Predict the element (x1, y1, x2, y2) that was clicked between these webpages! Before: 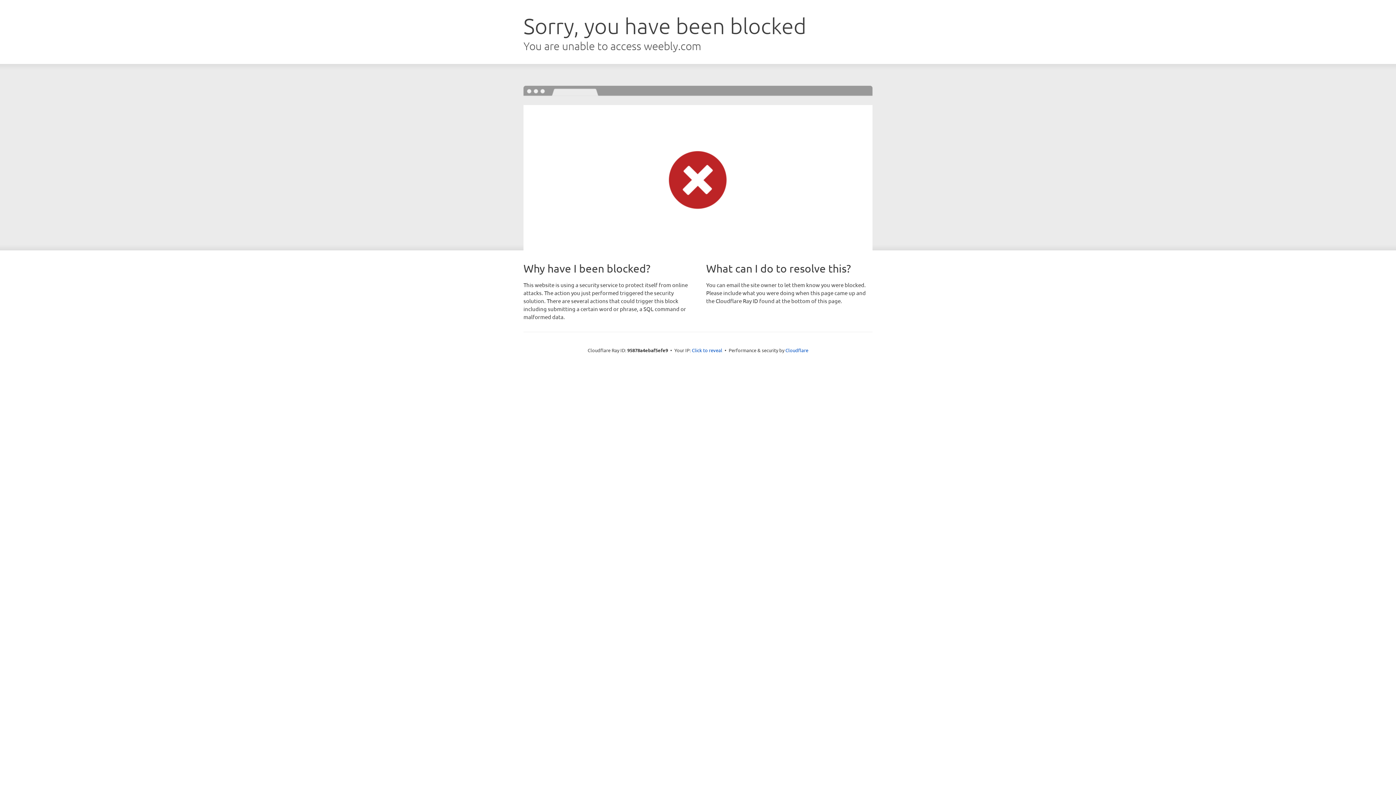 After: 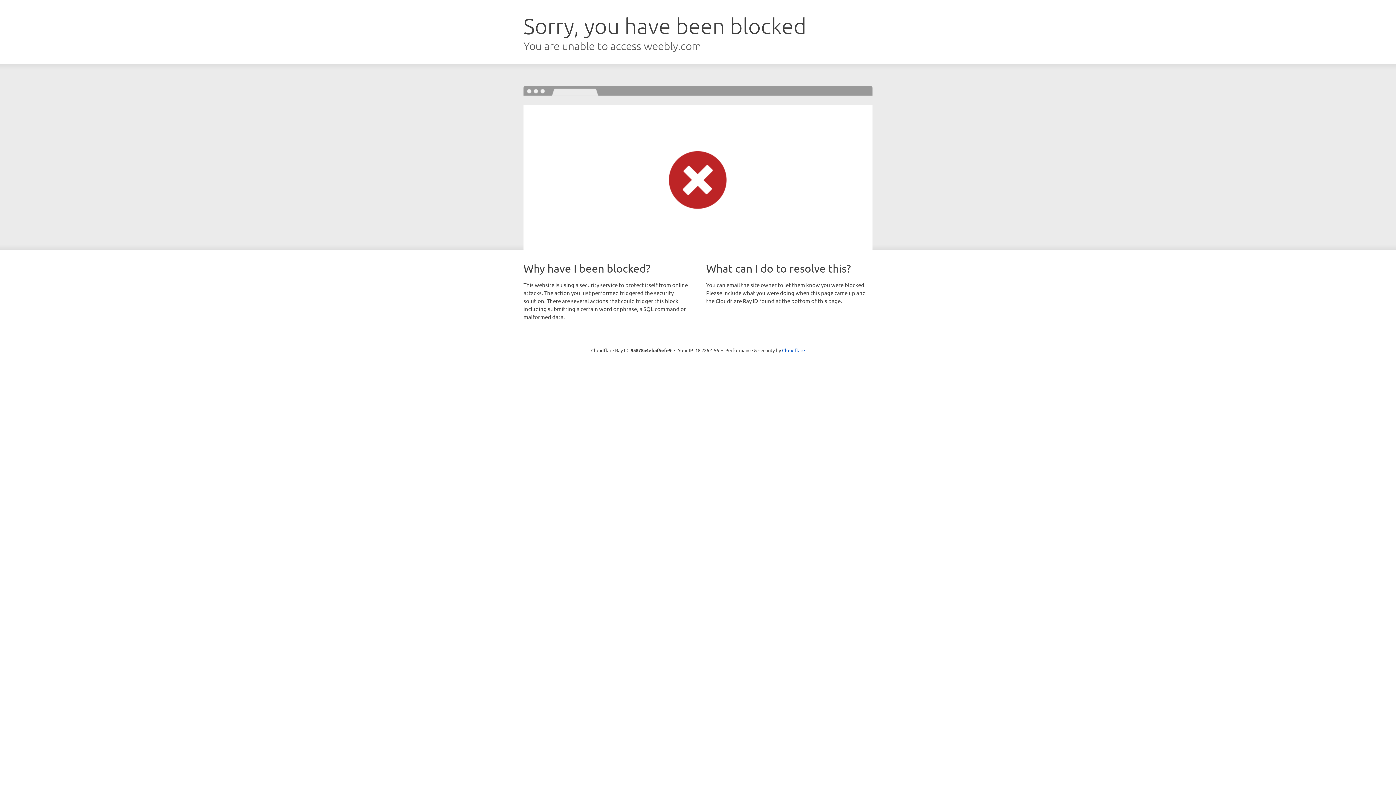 Action: bbox: (692, 346, 722, 353) label: Click to reveal